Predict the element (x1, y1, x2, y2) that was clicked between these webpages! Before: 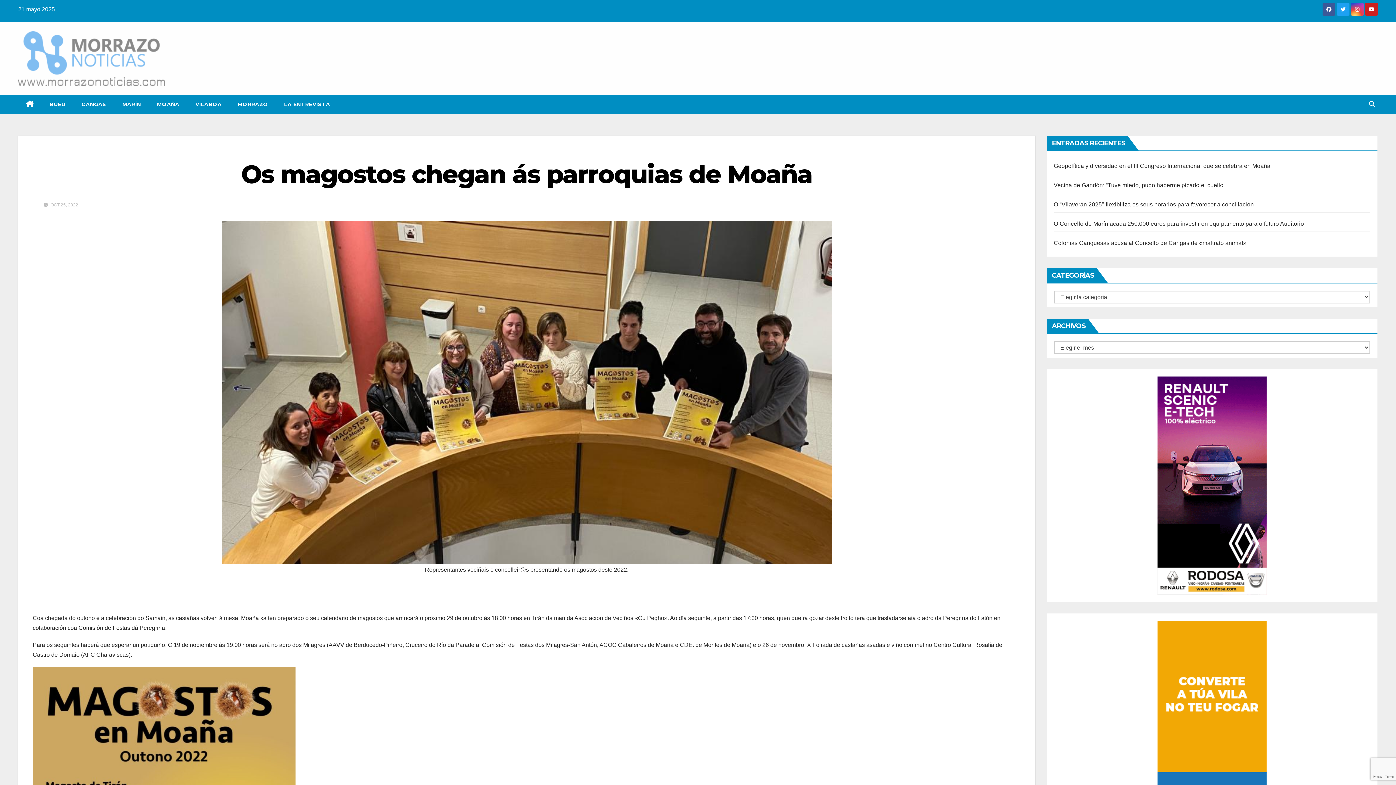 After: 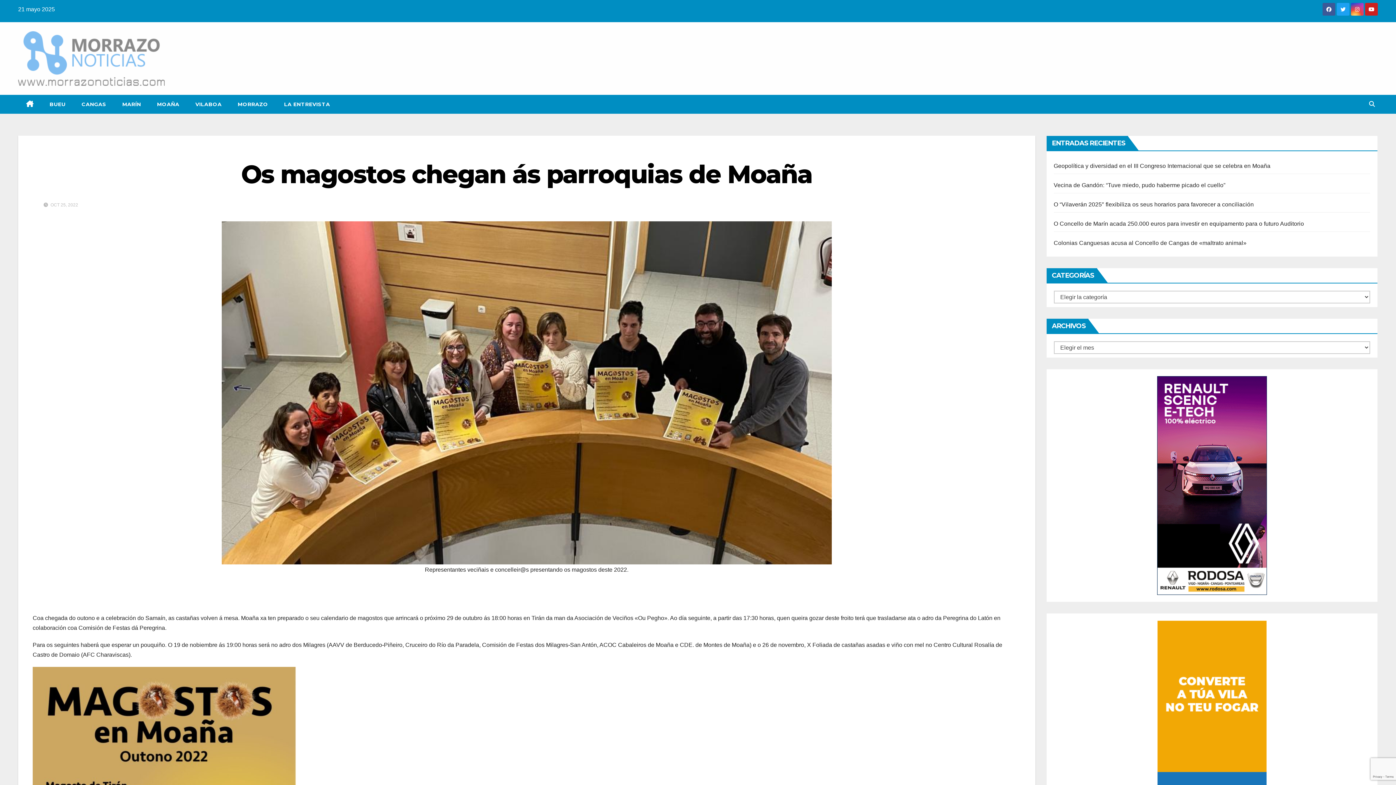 Action: bbox: (1157, 376, 1266, 594)